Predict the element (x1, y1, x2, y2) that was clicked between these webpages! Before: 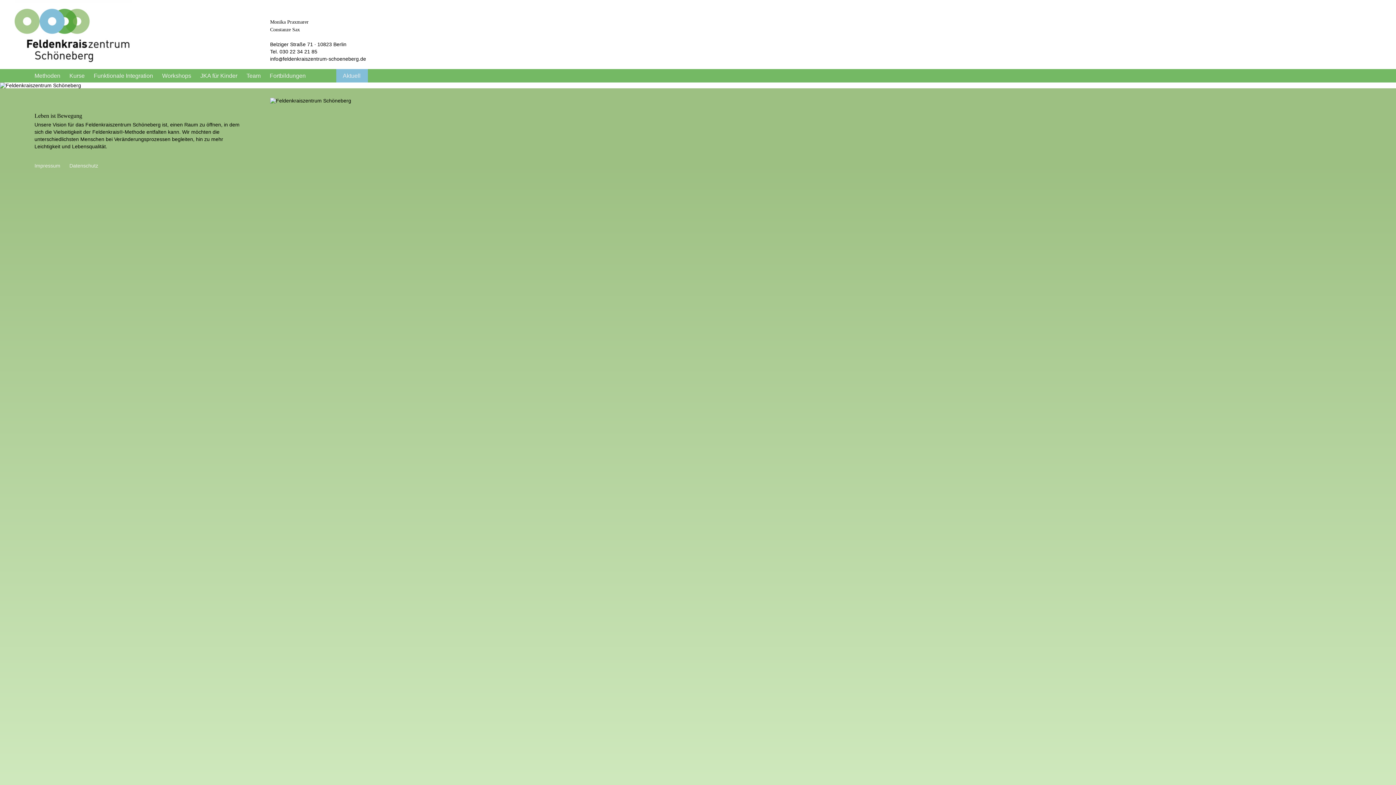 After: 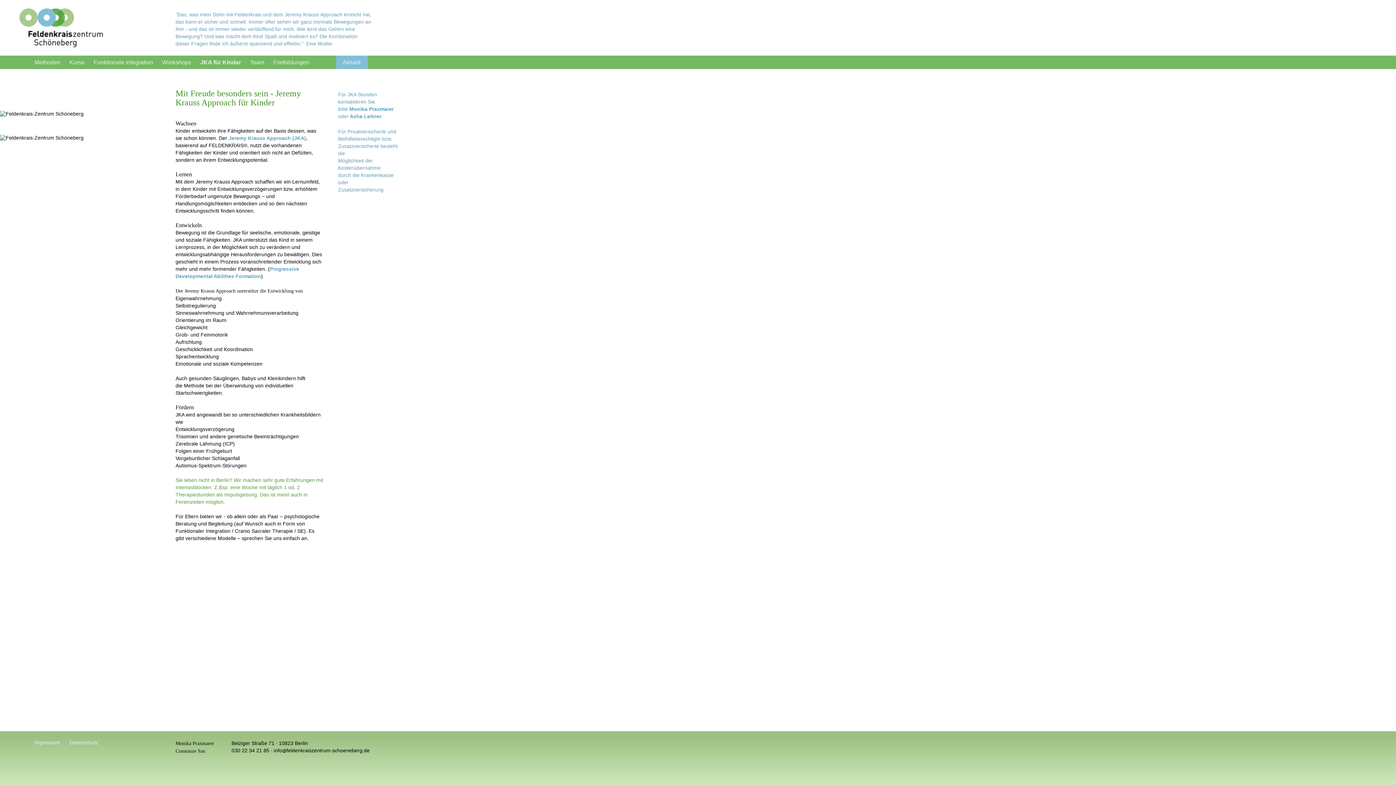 Action: bbox: (200, 72, 237, 78) label: JKA für Kinder